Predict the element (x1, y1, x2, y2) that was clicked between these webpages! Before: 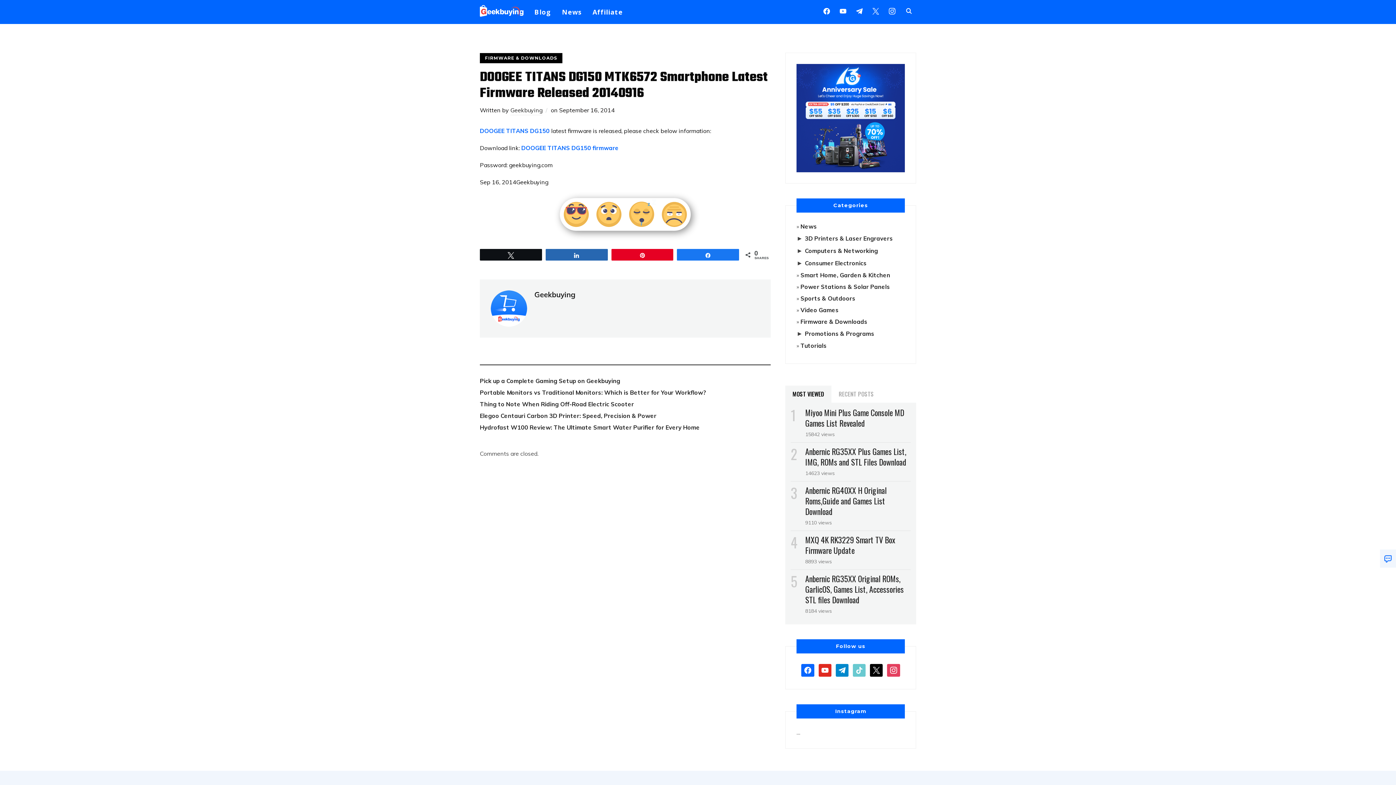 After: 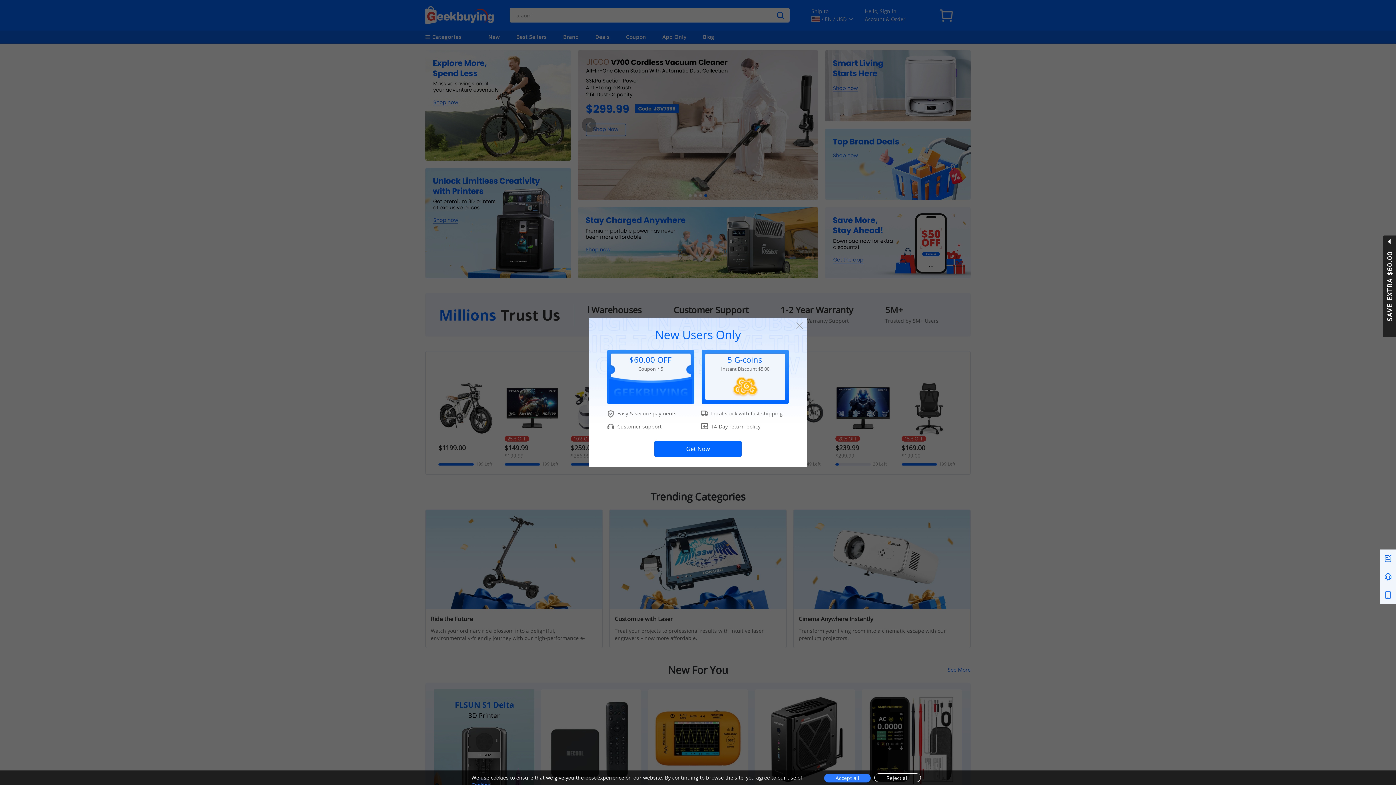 Action: bbox: (480, 3, 523, 20)